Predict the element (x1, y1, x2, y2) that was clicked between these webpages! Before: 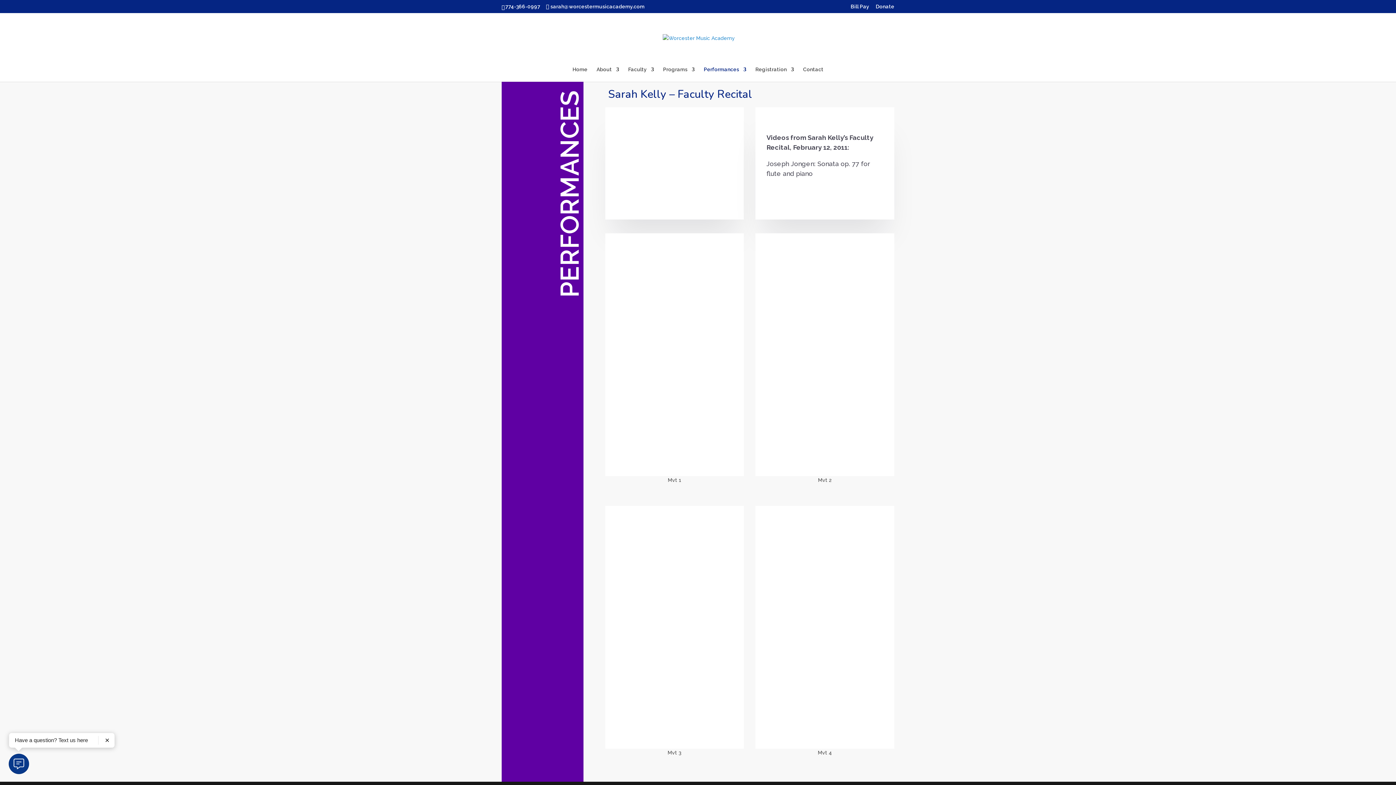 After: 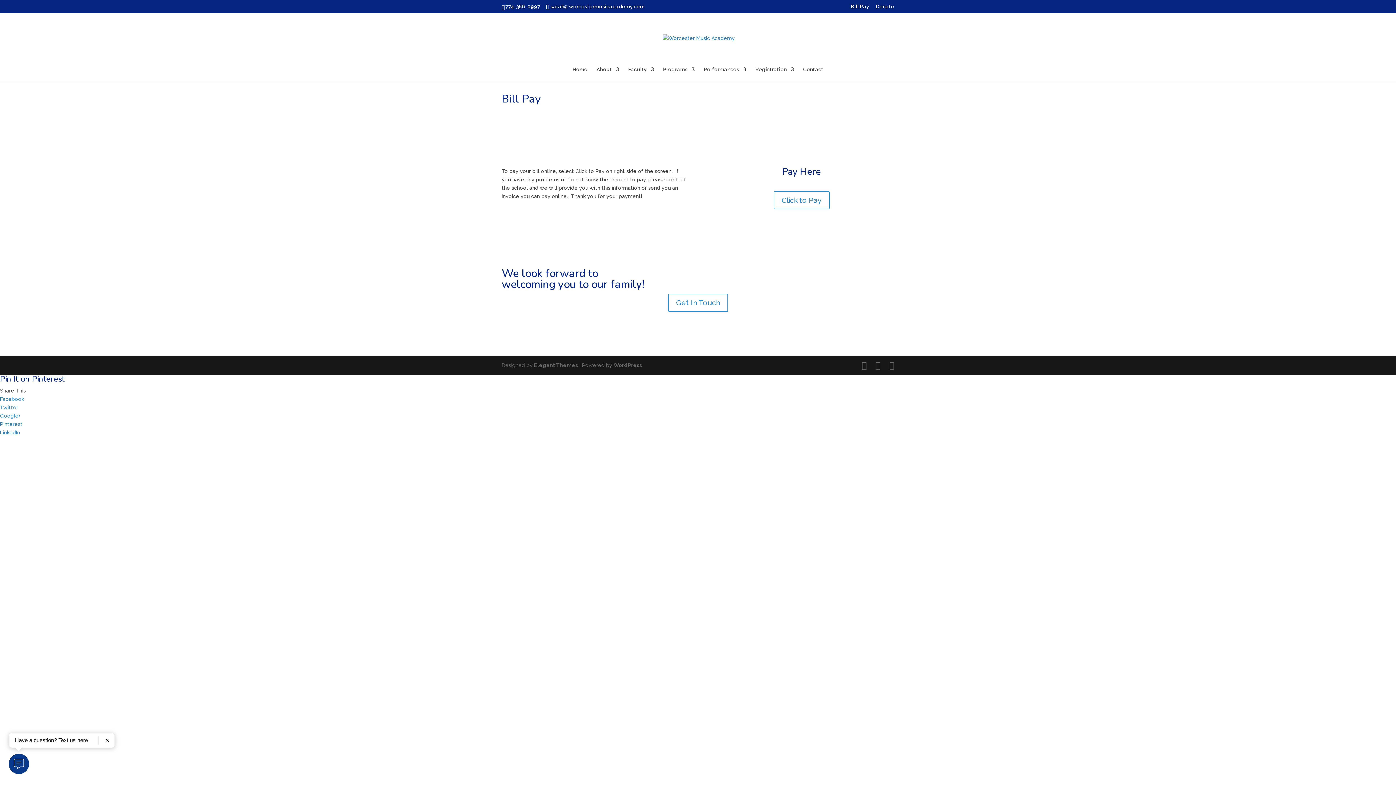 Action: label: Bill Pay bbox: (850, 3, 869, 12)